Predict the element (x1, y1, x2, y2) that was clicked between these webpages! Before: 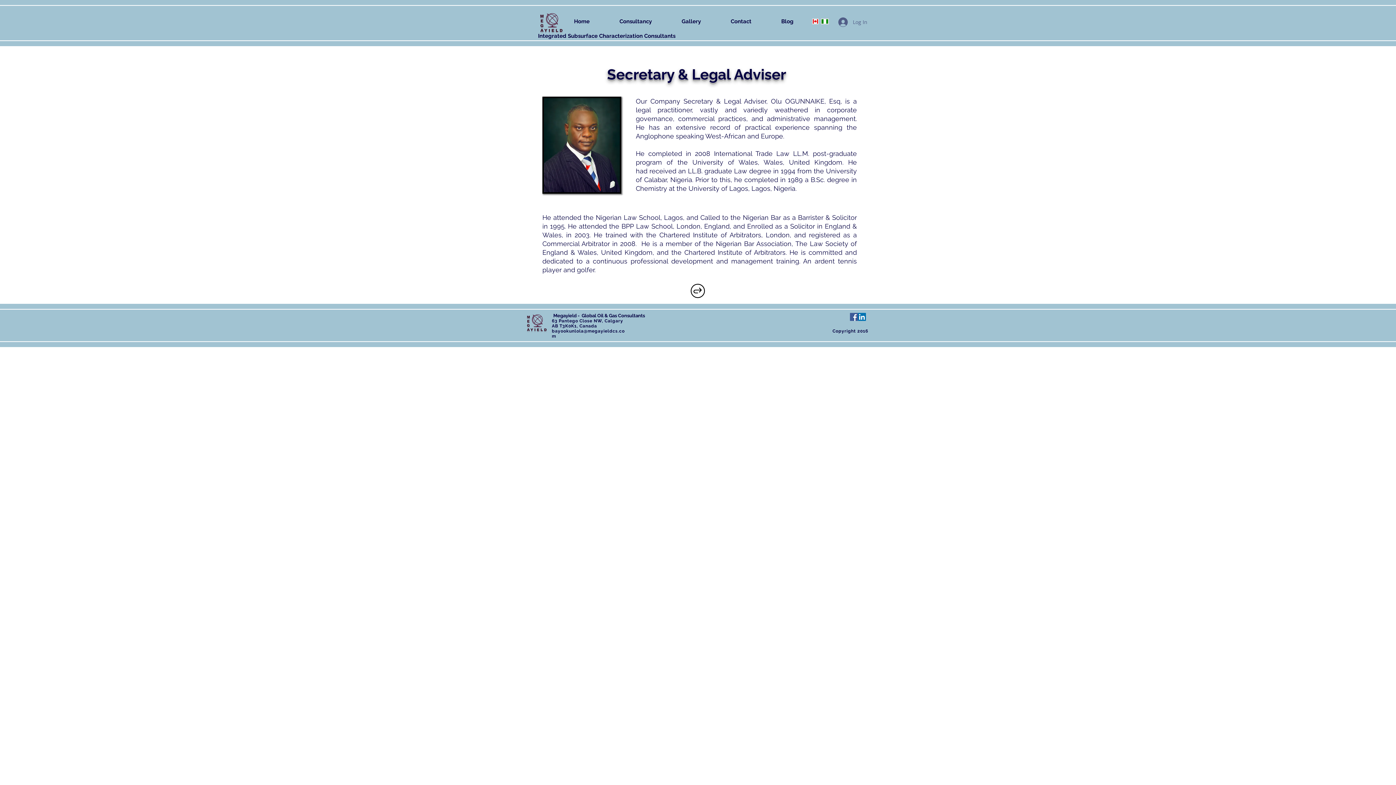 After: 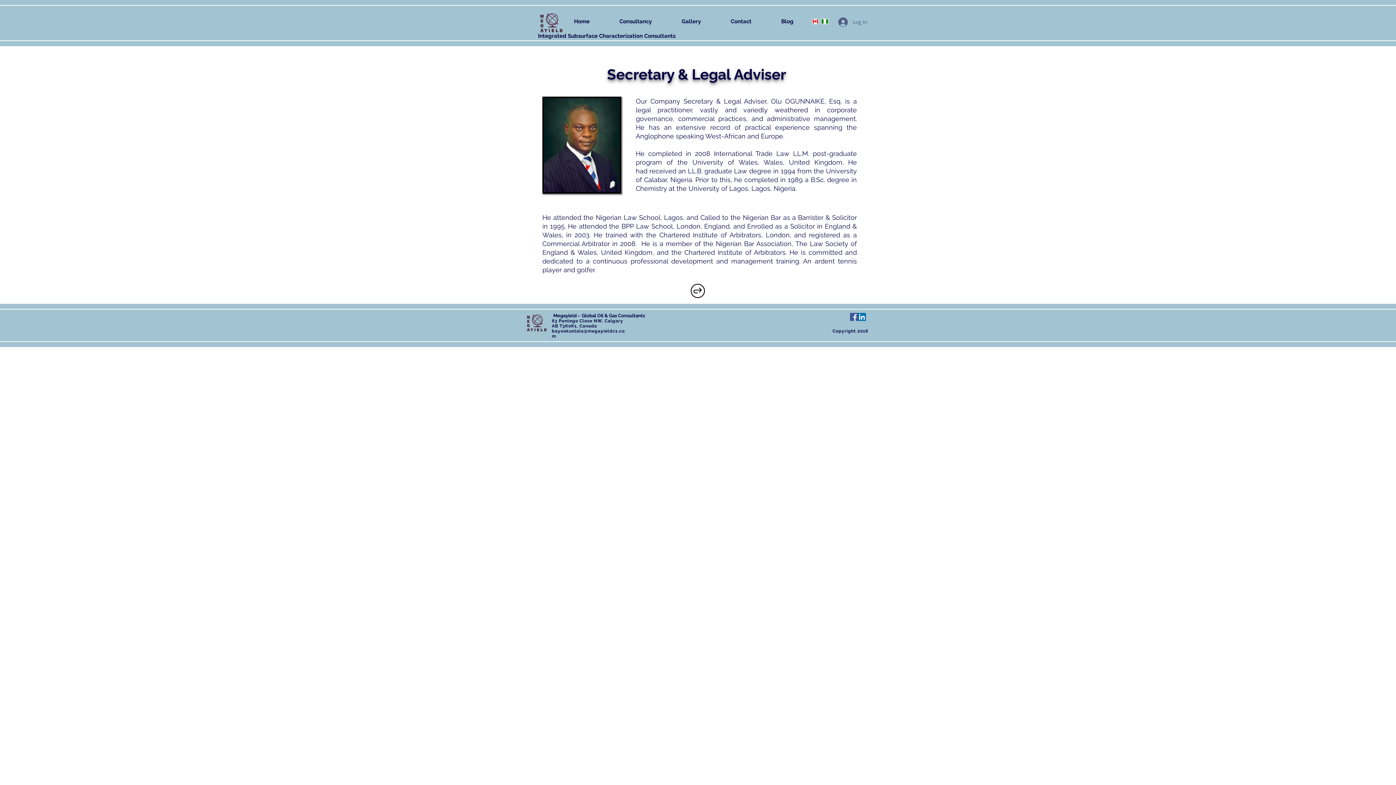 Action: bbox: (858, 313, 866, 321) label: LinkedIn Social Icon